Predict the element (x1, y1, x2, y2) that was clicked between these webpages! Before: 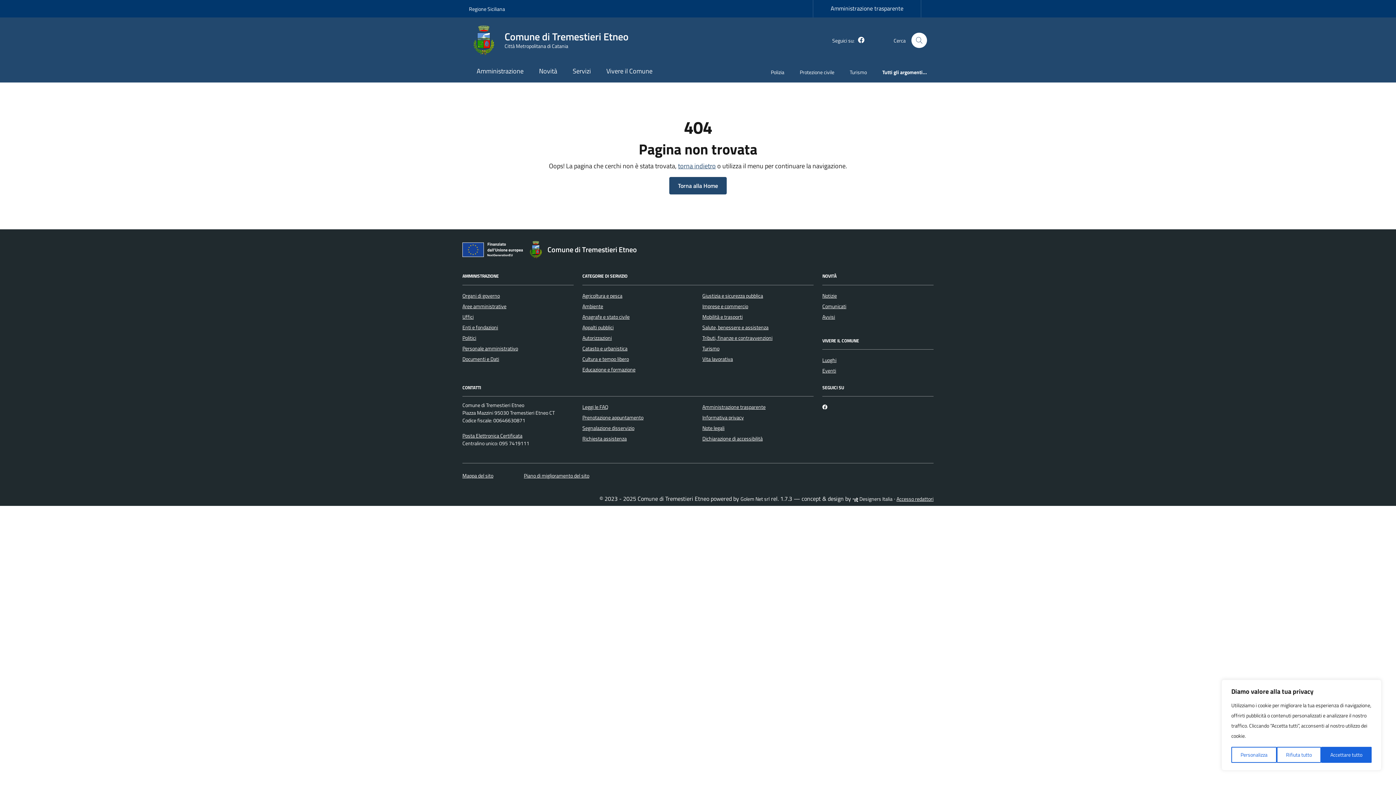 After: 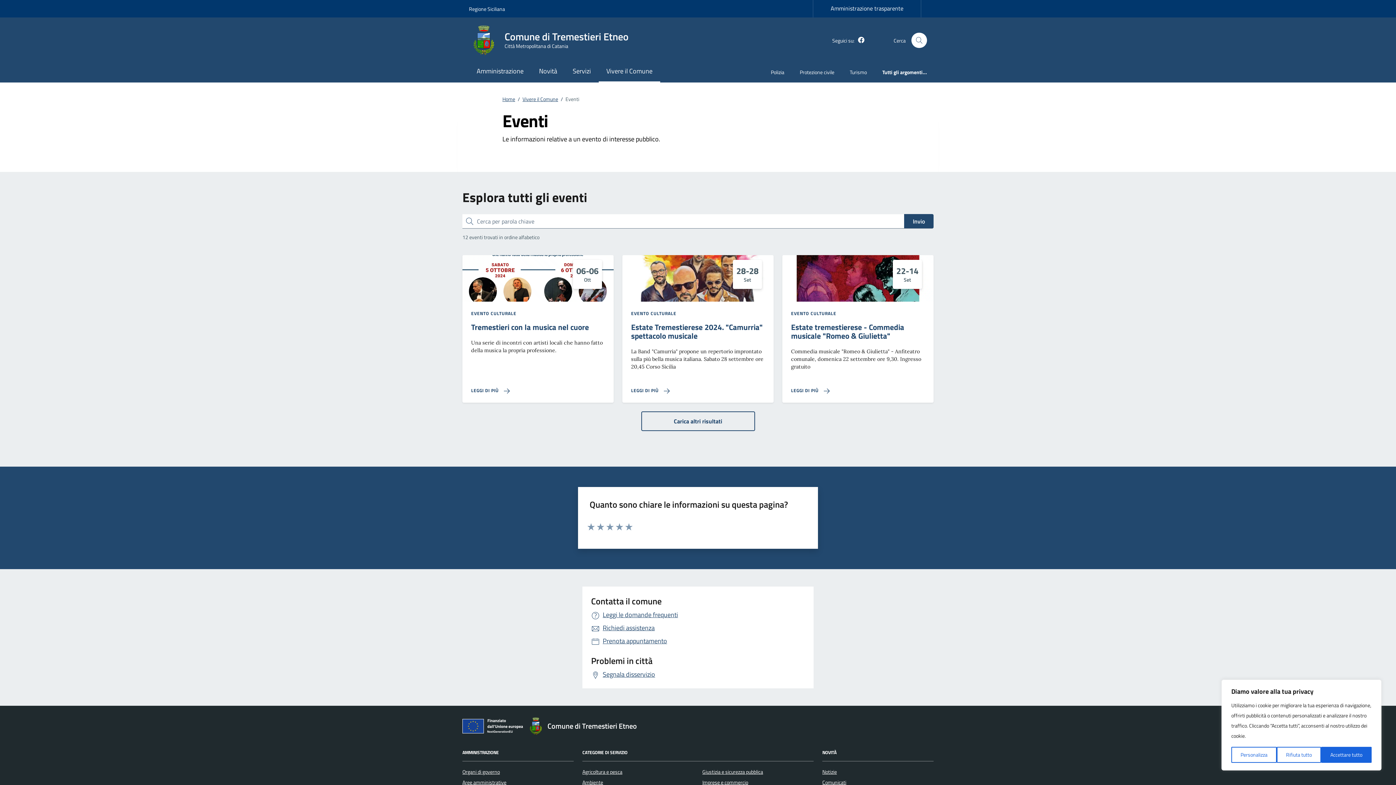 Action: bbox: (822, 366, 836, 374) label: Eventi